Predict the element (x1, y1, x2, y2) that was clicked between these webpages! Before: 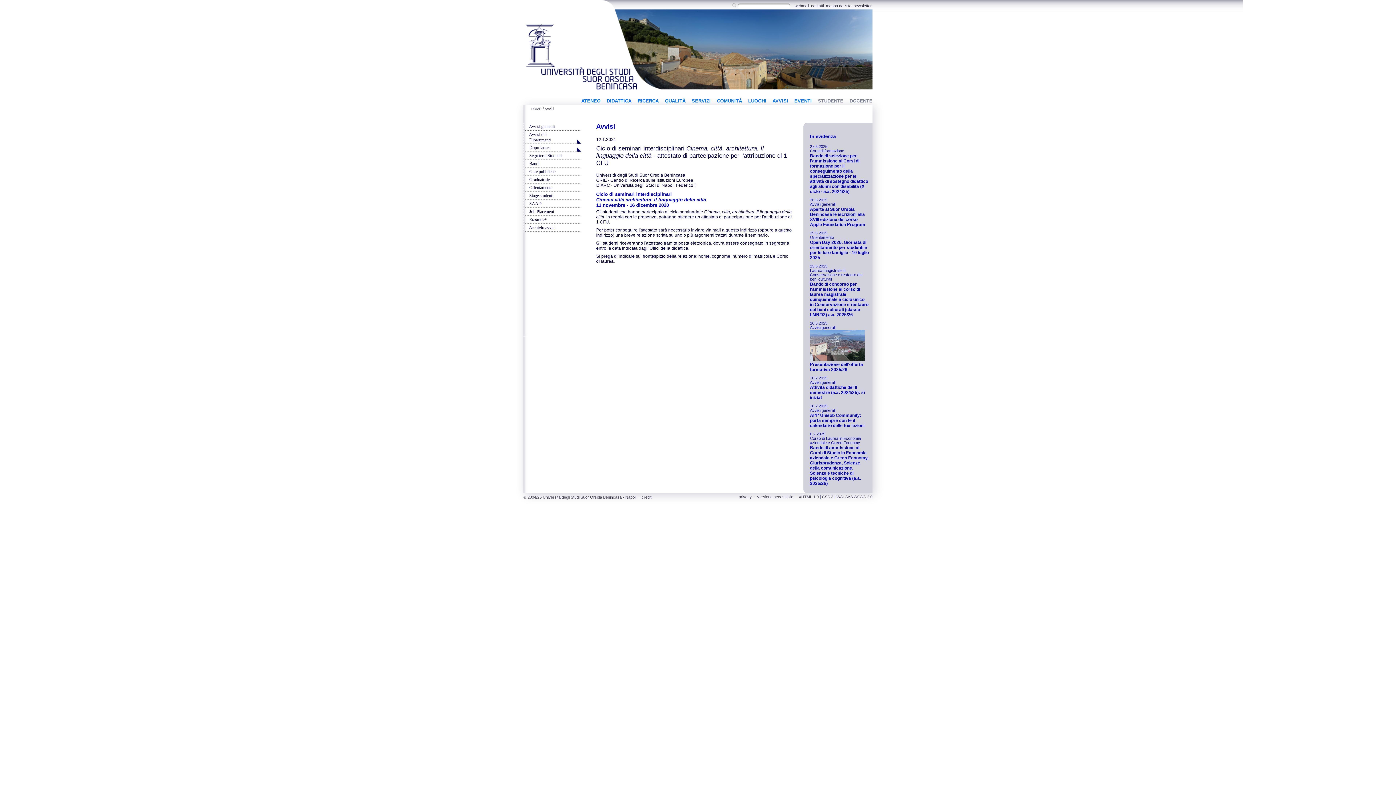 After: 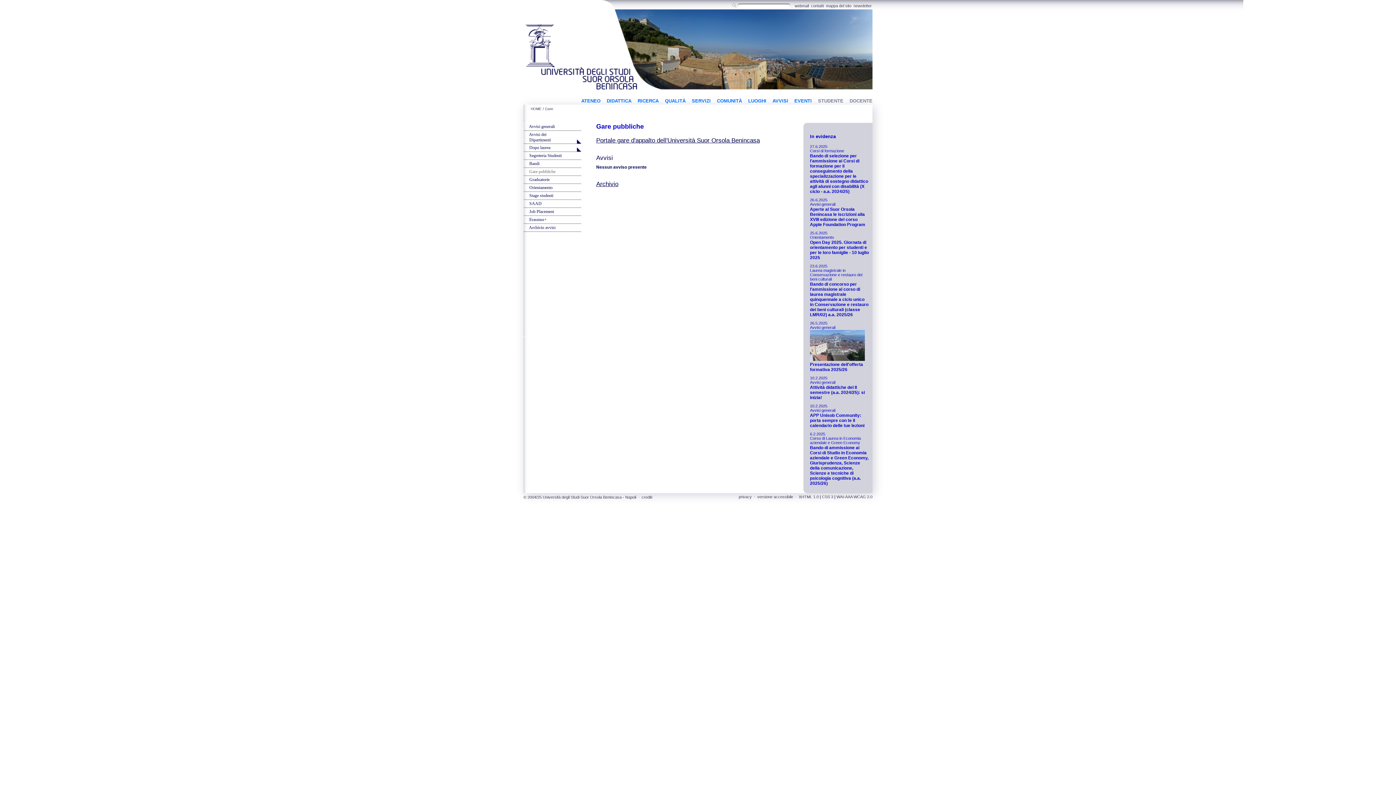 Action: label:      Gare pubbliche	 bbox: (523, 168, 581, 176)